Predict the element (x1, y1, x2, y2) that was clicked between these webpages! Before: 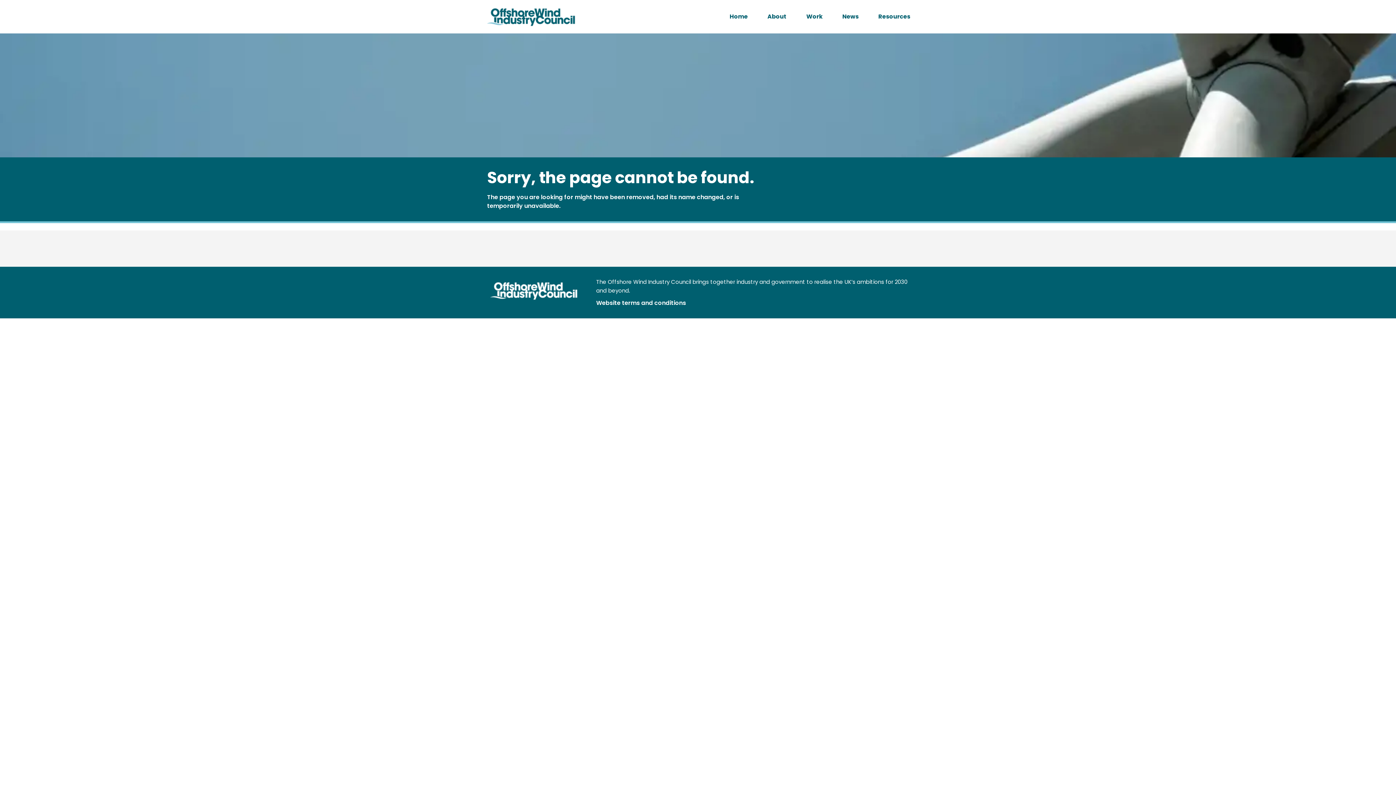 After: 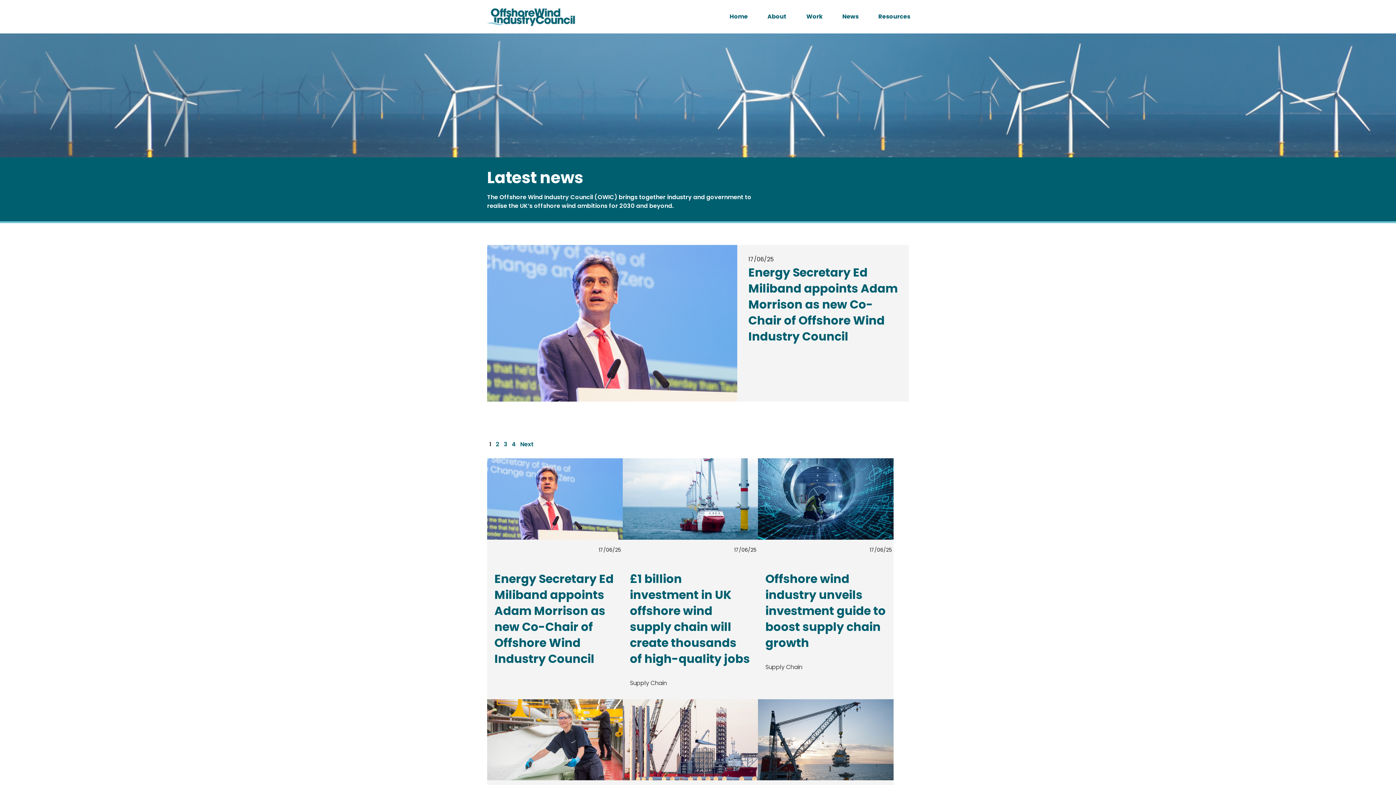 Action: bbox: (840, 10, 860, 22) label: News